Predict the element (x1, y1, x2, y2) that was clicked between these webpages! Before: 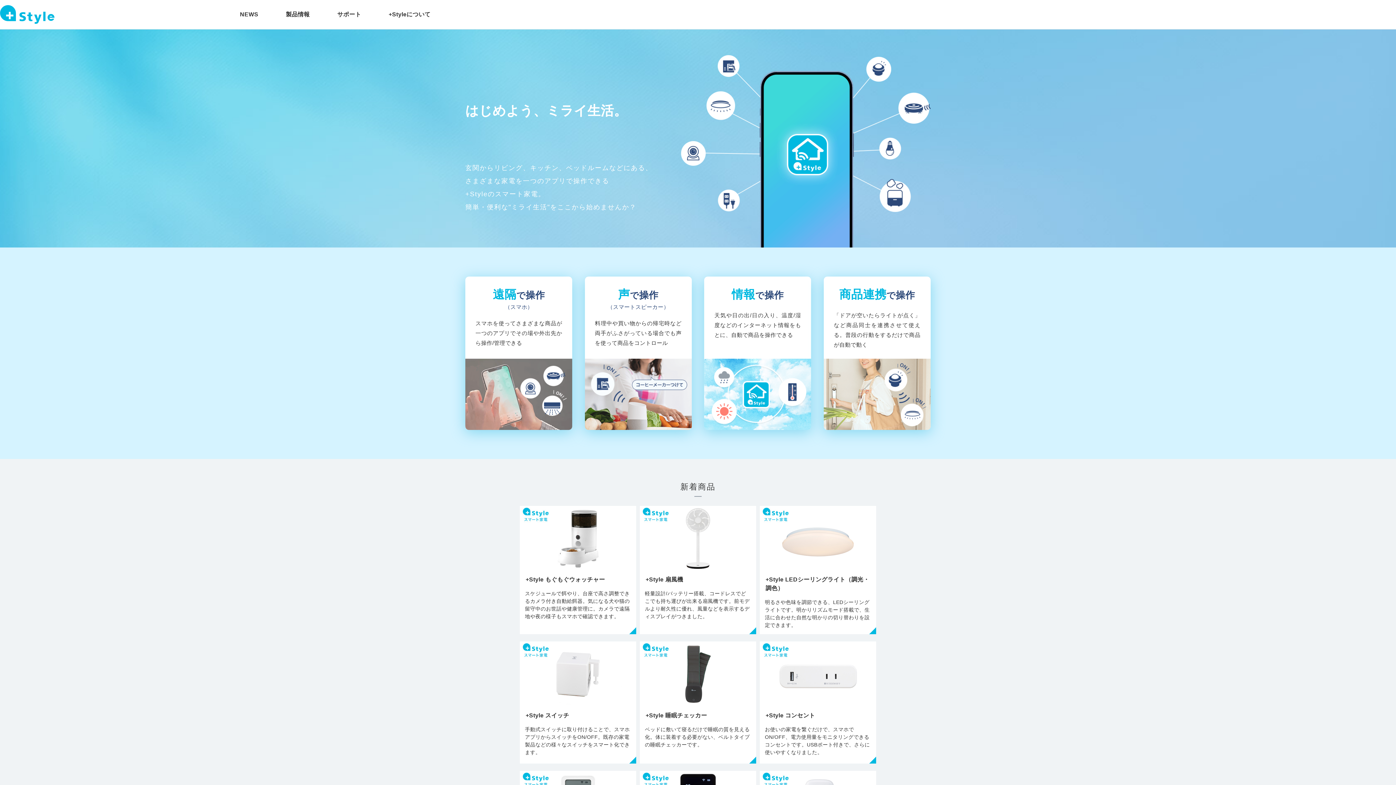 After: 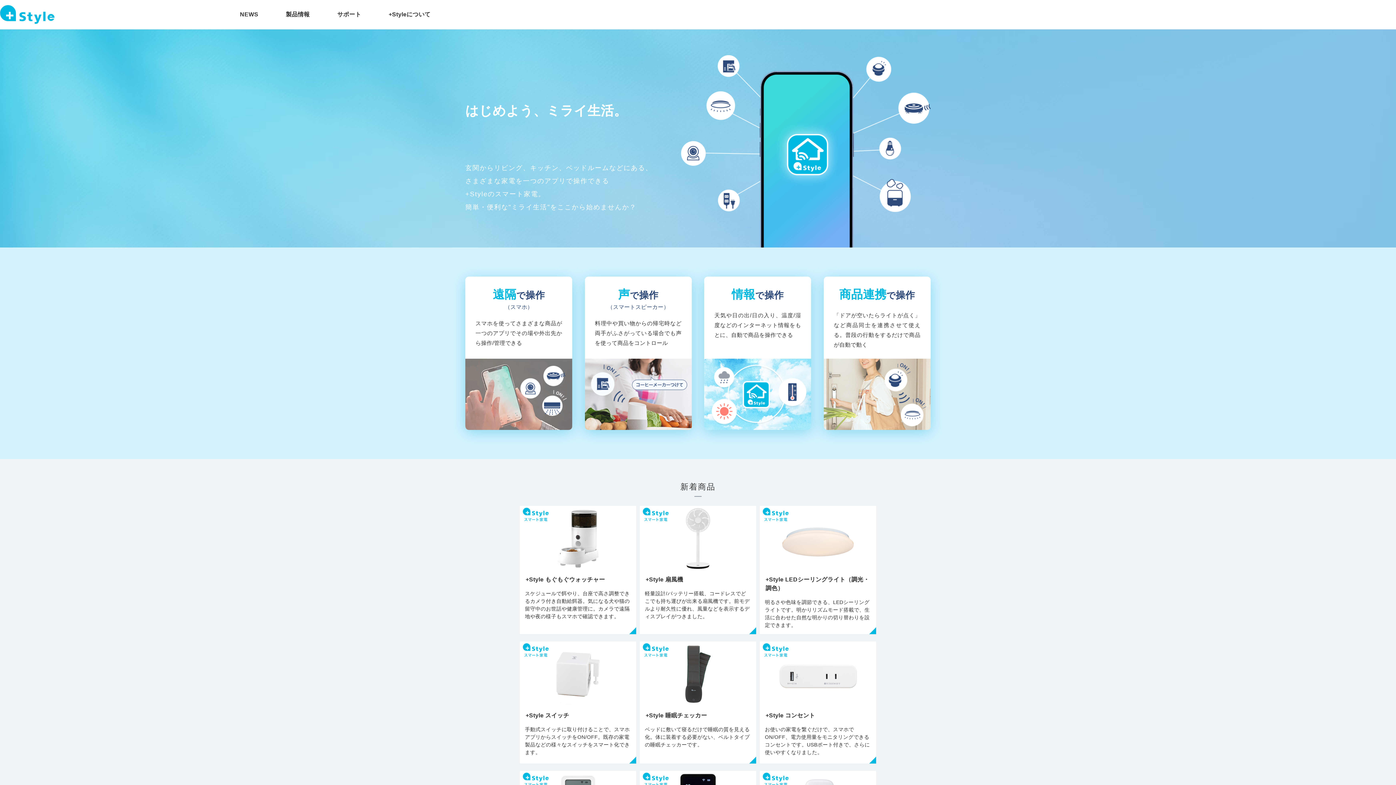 Action: bbox: (0, 5, 54, 23)